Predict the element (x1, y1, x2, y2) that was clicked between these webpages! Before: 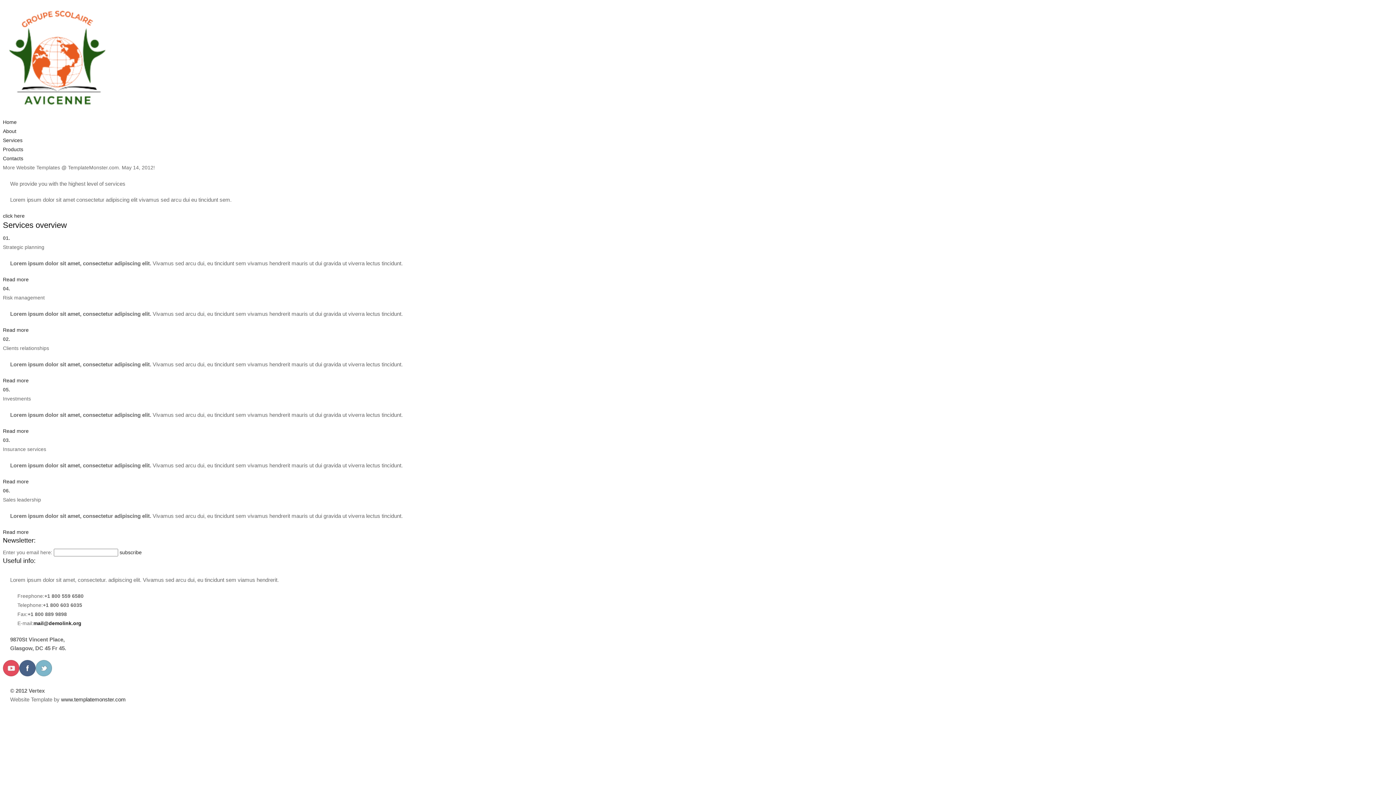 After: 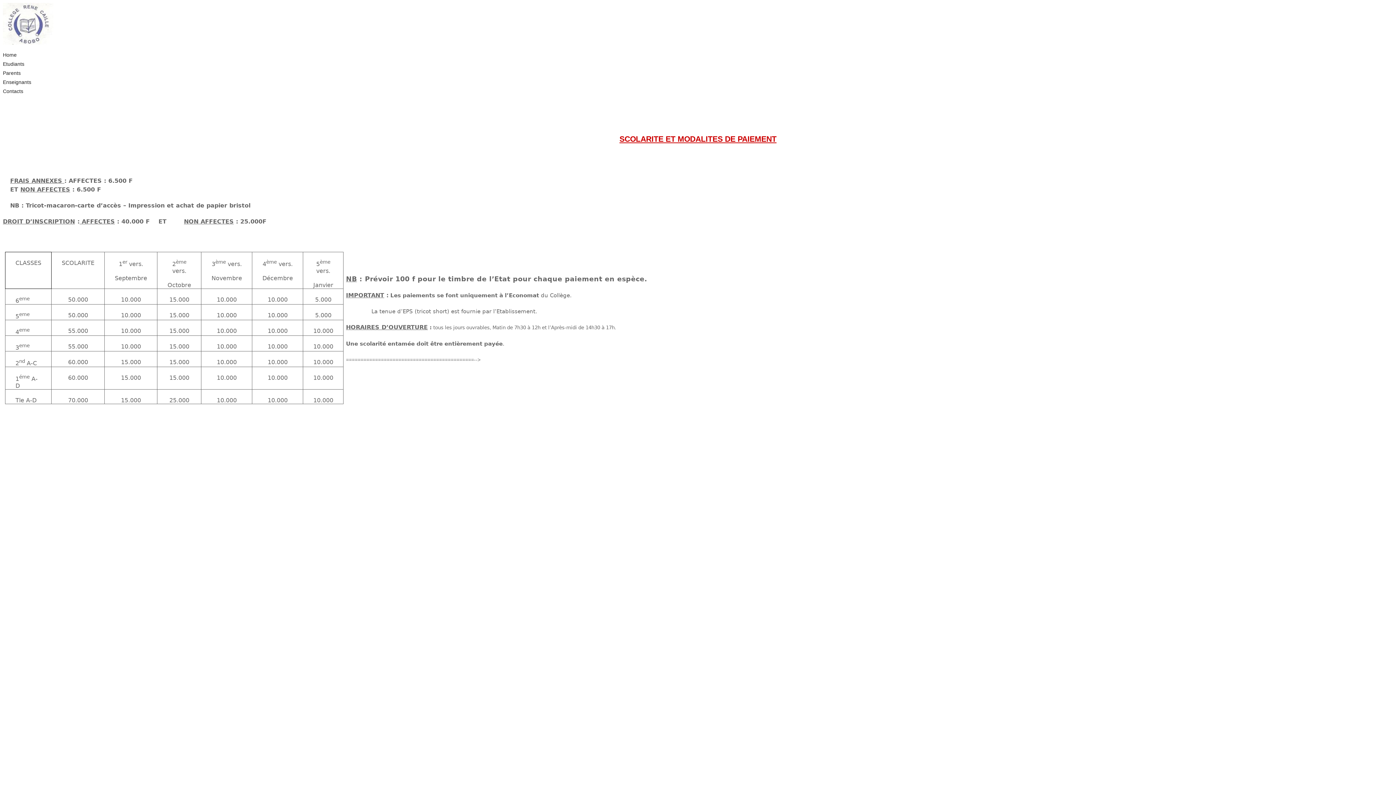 Action: label: About bbox: (2, 128, 16, 134)